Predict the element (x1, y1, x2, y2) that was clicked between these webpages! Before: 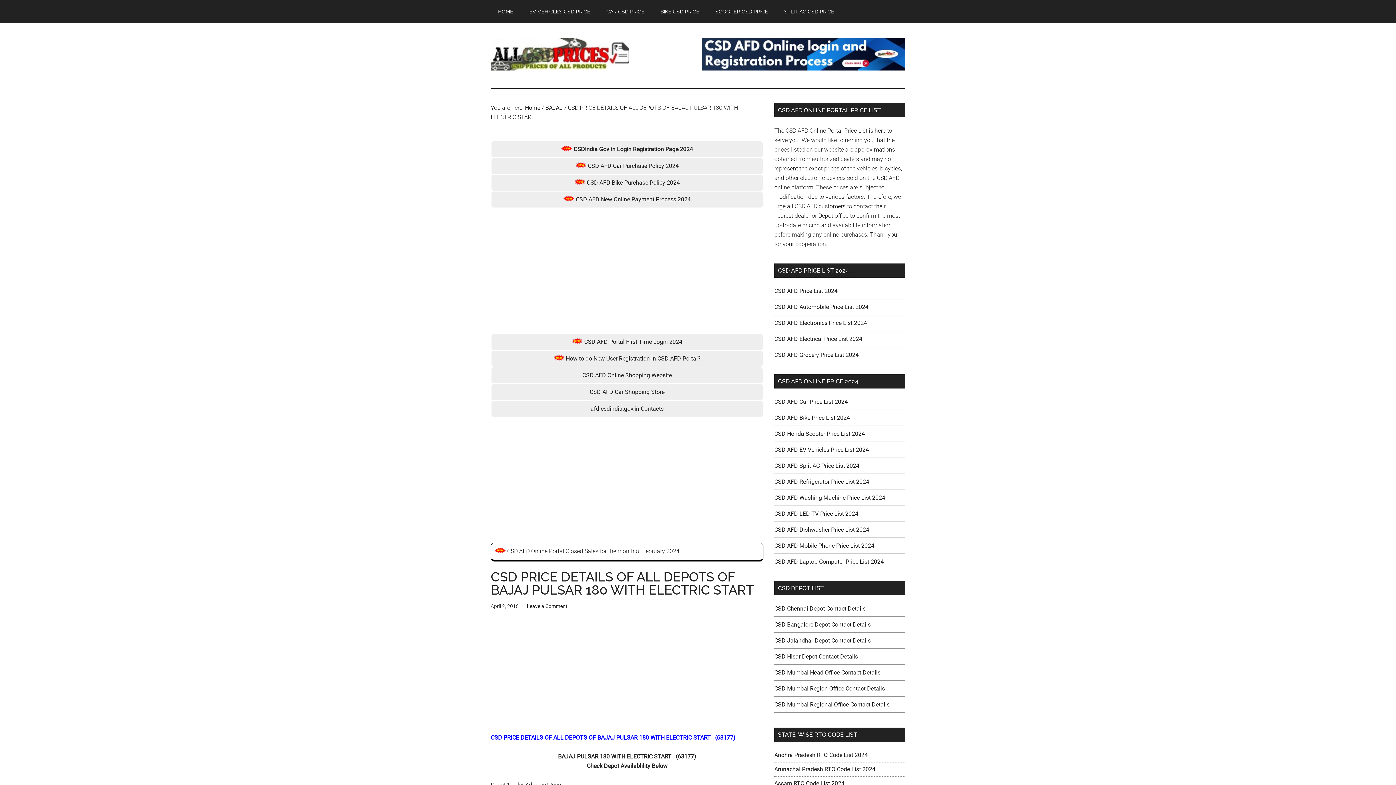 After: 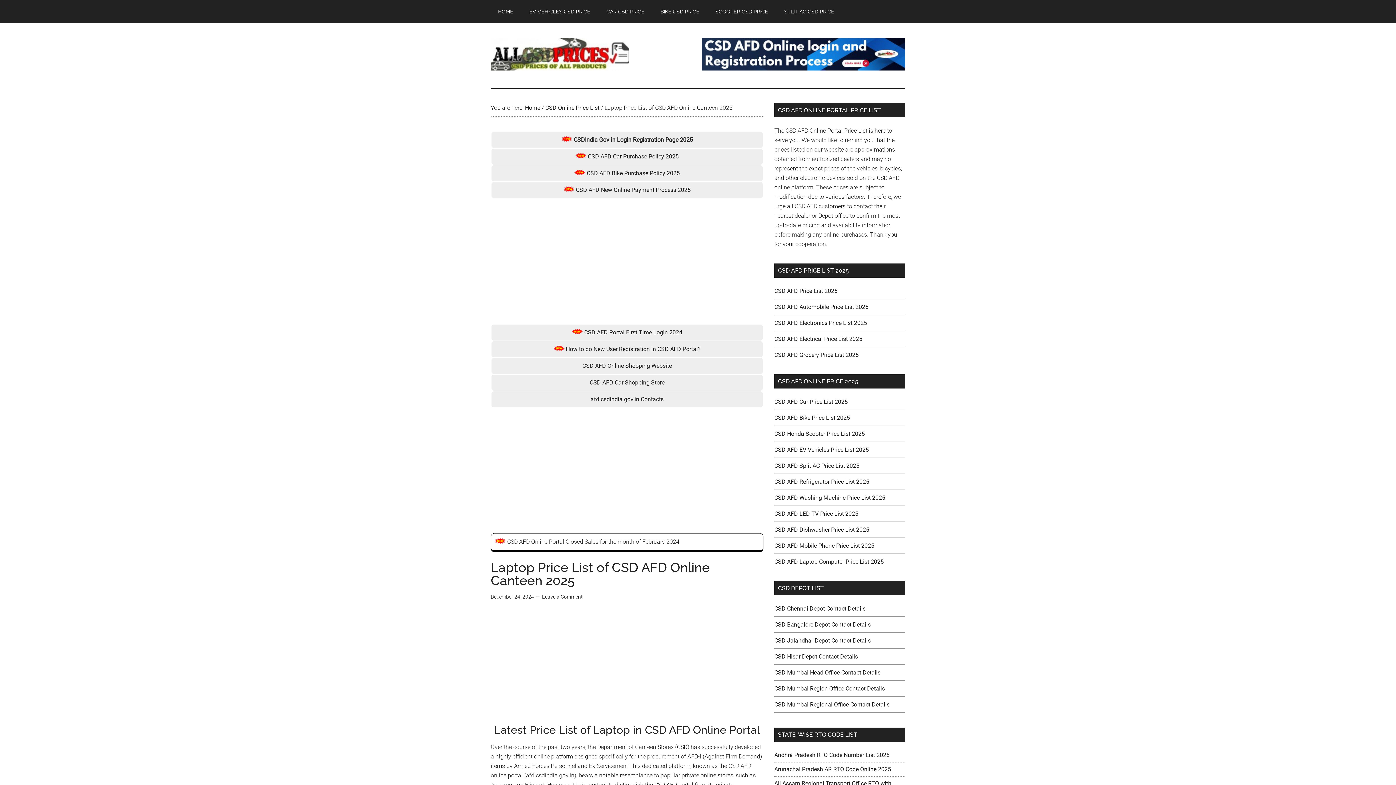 Action: label: CSD AFD Laptop Computer Price List 2024 bbox: (774, 558, 884, 565)